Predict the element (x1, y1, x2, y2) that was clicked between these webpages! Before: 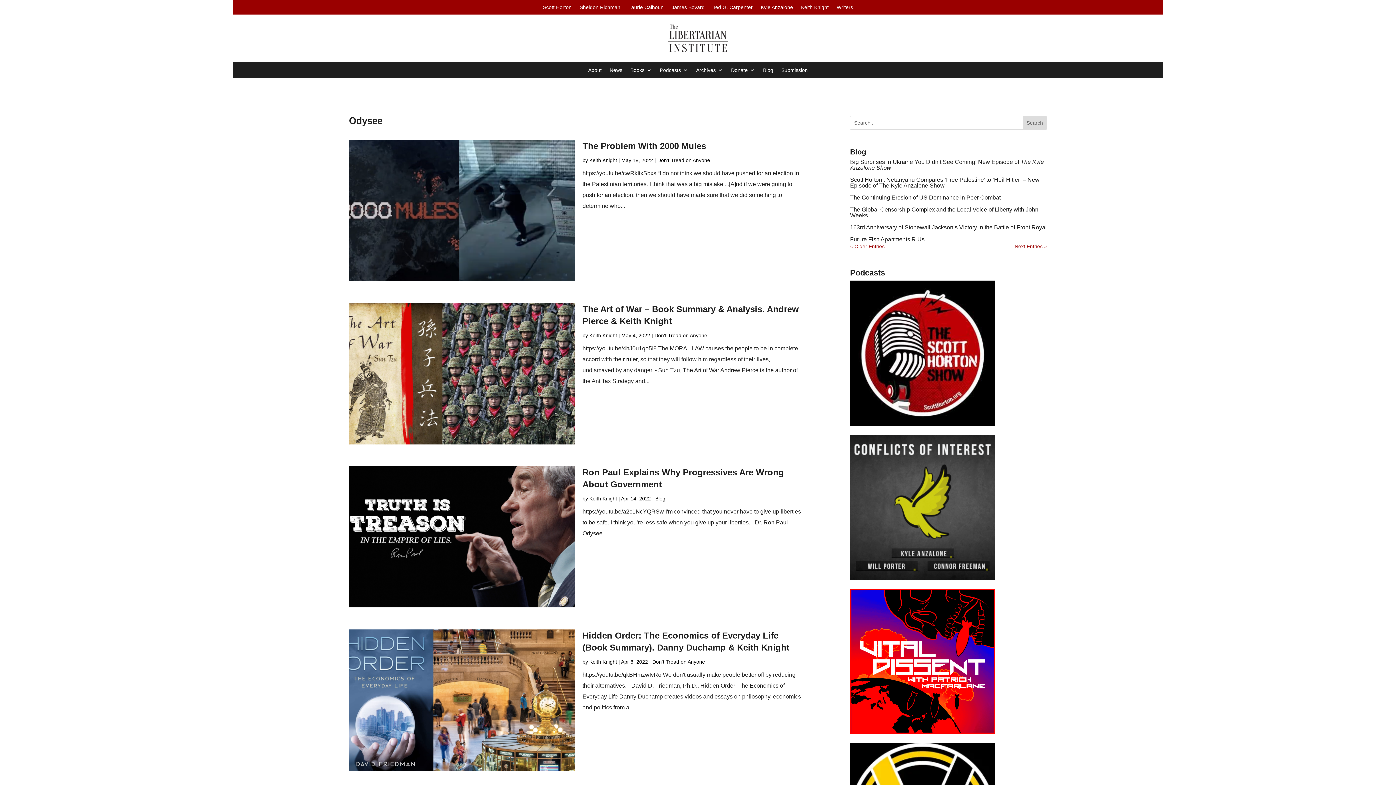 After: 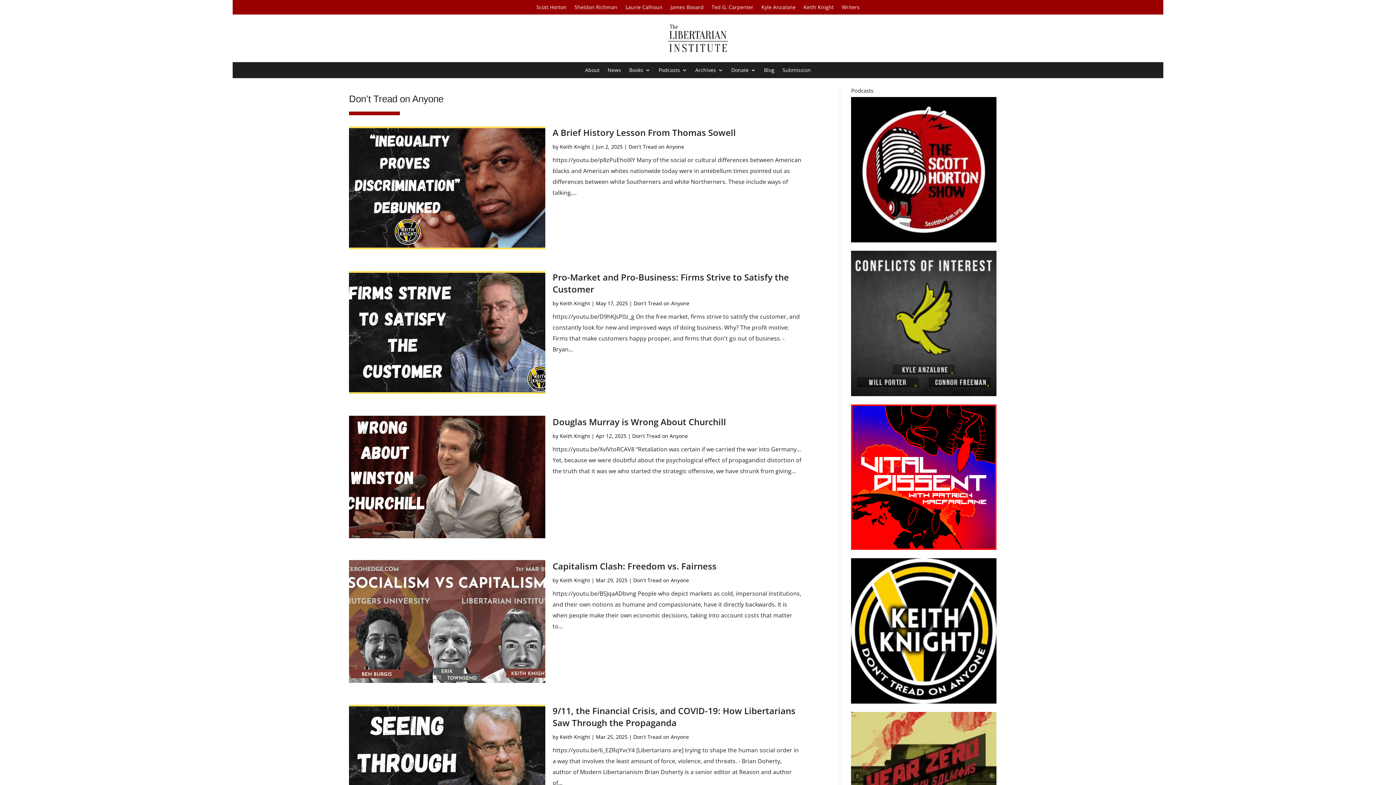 Action: bbox: (654, 332, 707, 338) label: Don't Tread on Anyone